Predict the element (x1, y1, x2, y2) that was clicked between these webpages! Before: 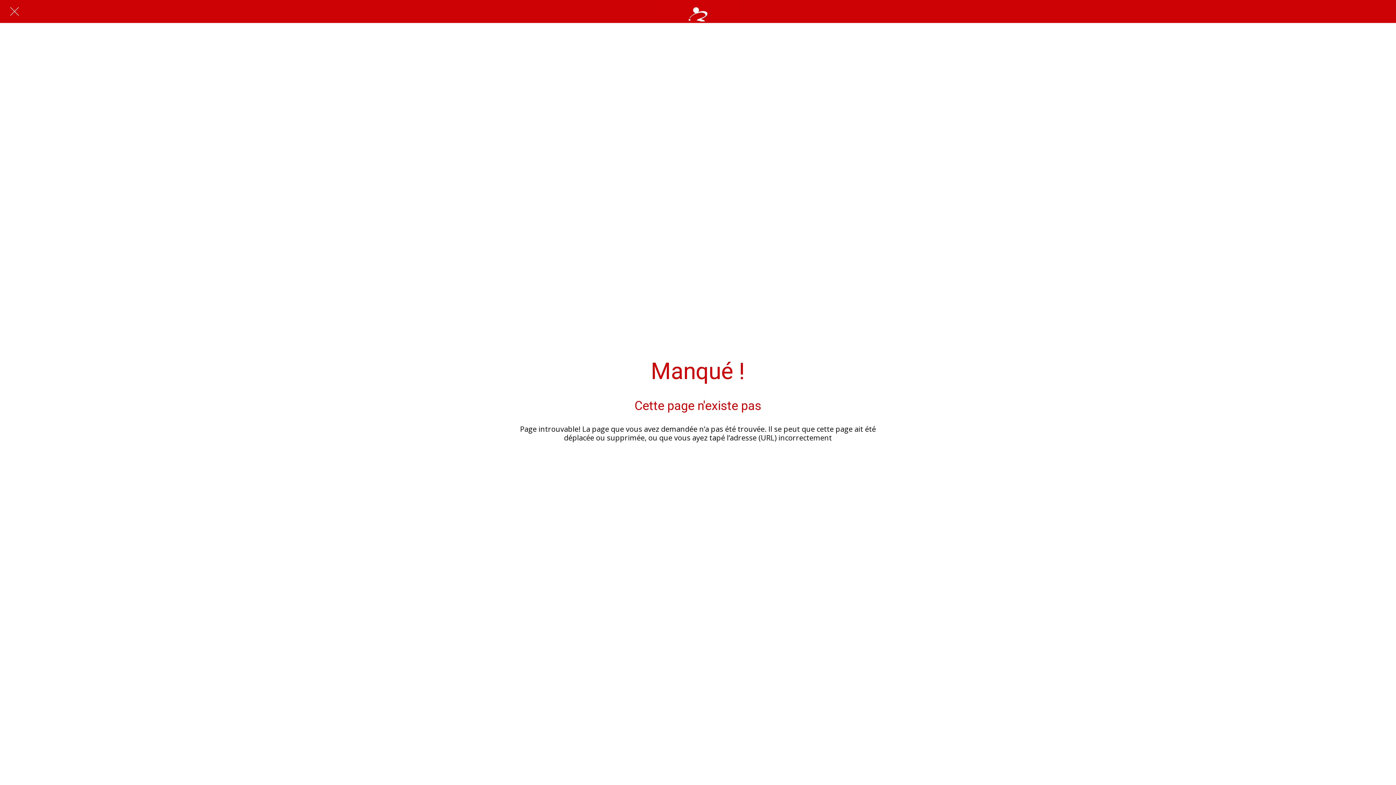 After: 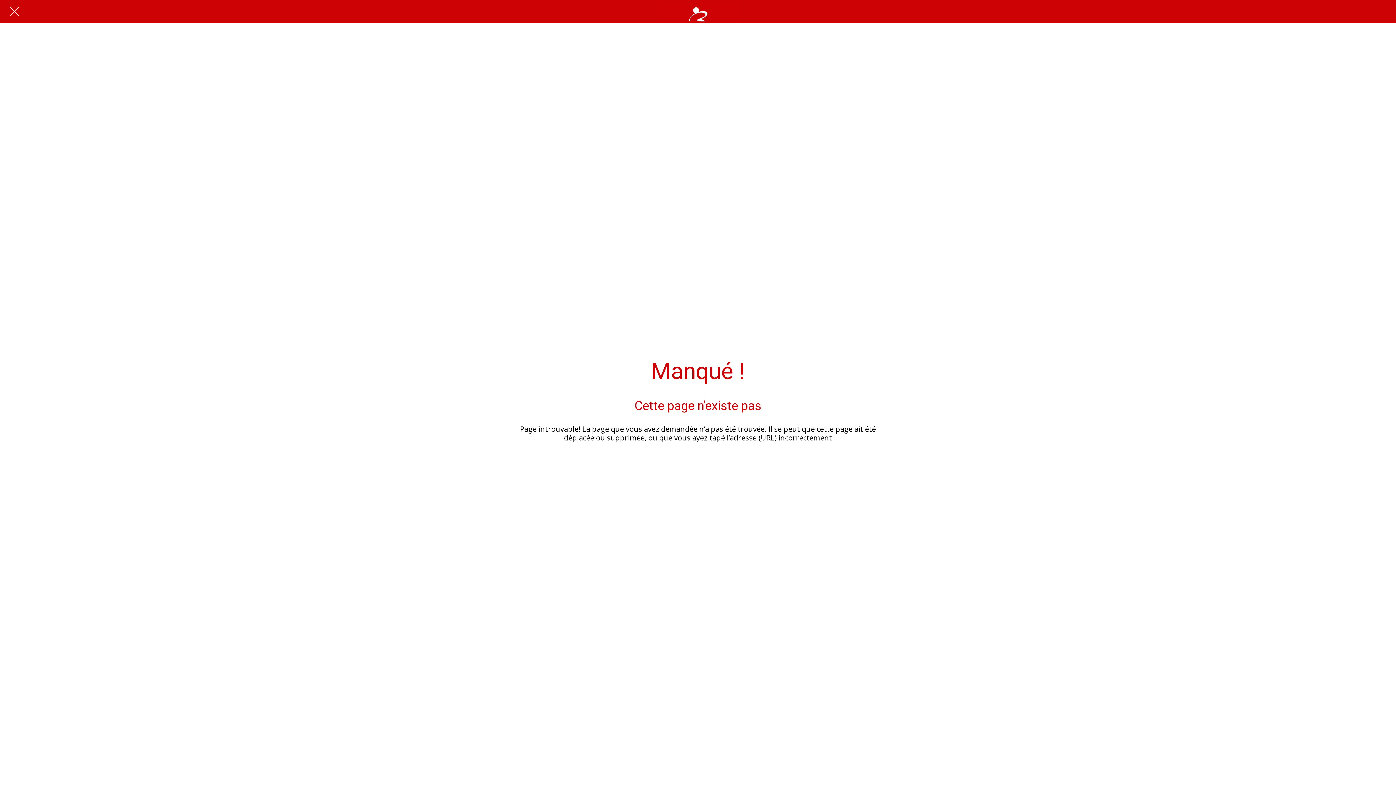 Action: label: Fermer bbox: (10, 7, 18, 15)